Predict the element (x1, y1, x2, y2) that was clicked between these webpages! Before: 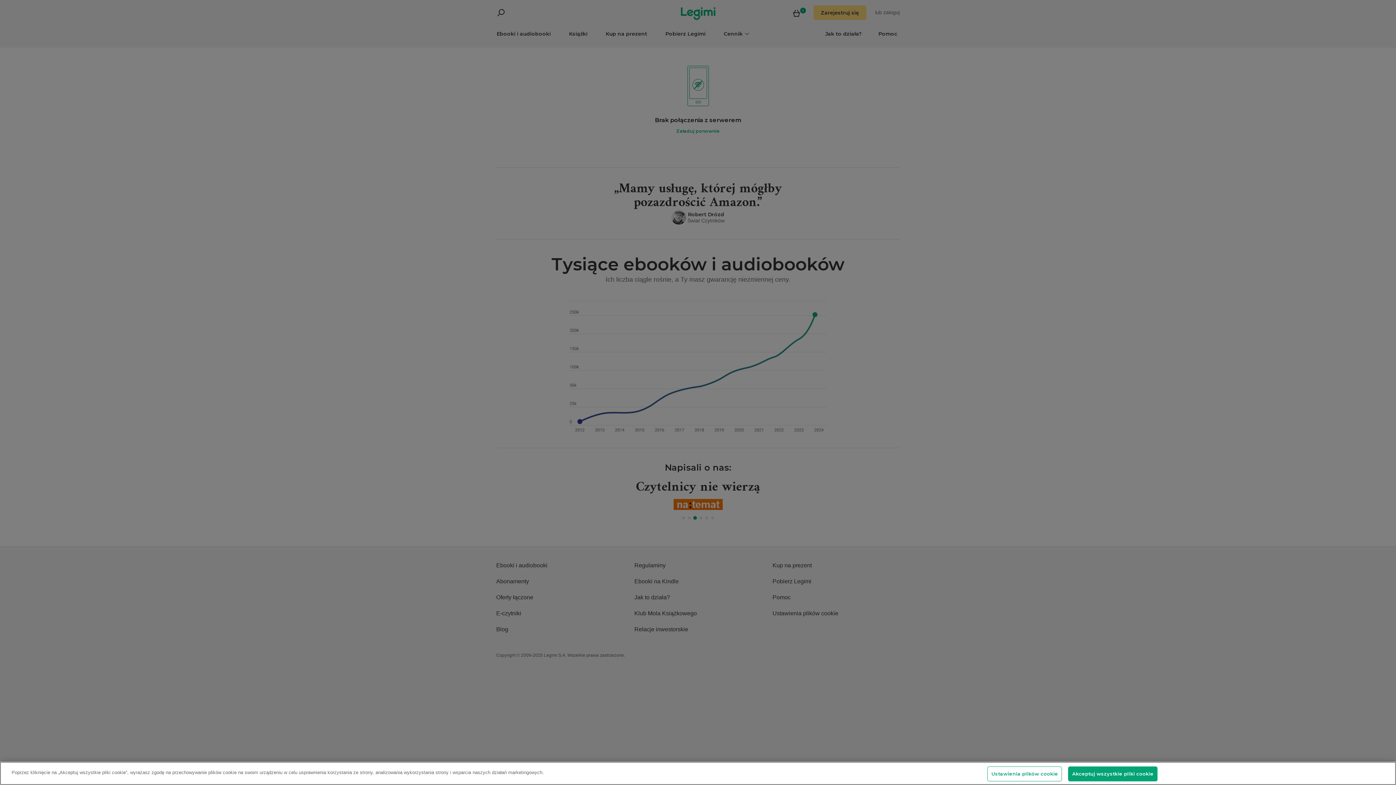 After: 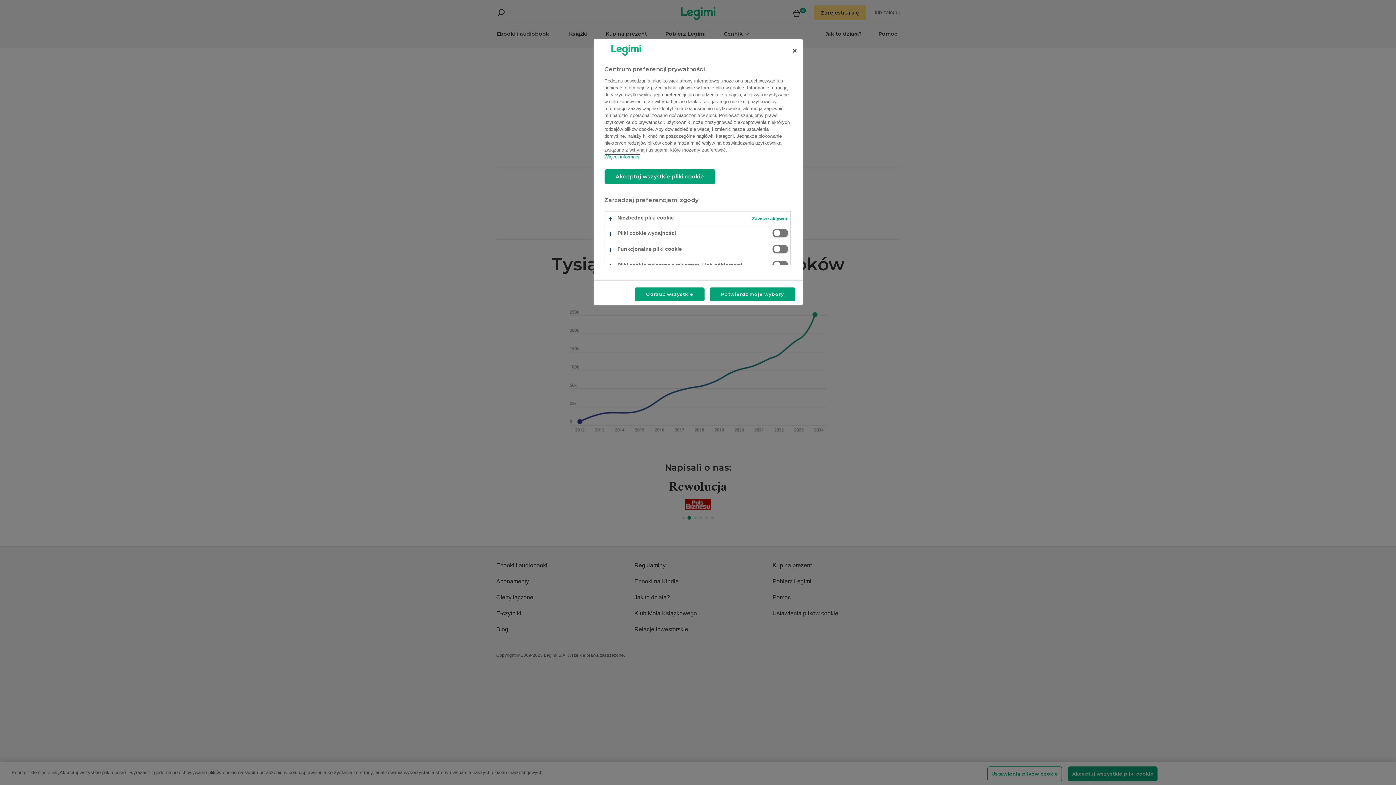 Action: label: Ustawienia plików cookie bbox: (987, 766, 1062, 781)